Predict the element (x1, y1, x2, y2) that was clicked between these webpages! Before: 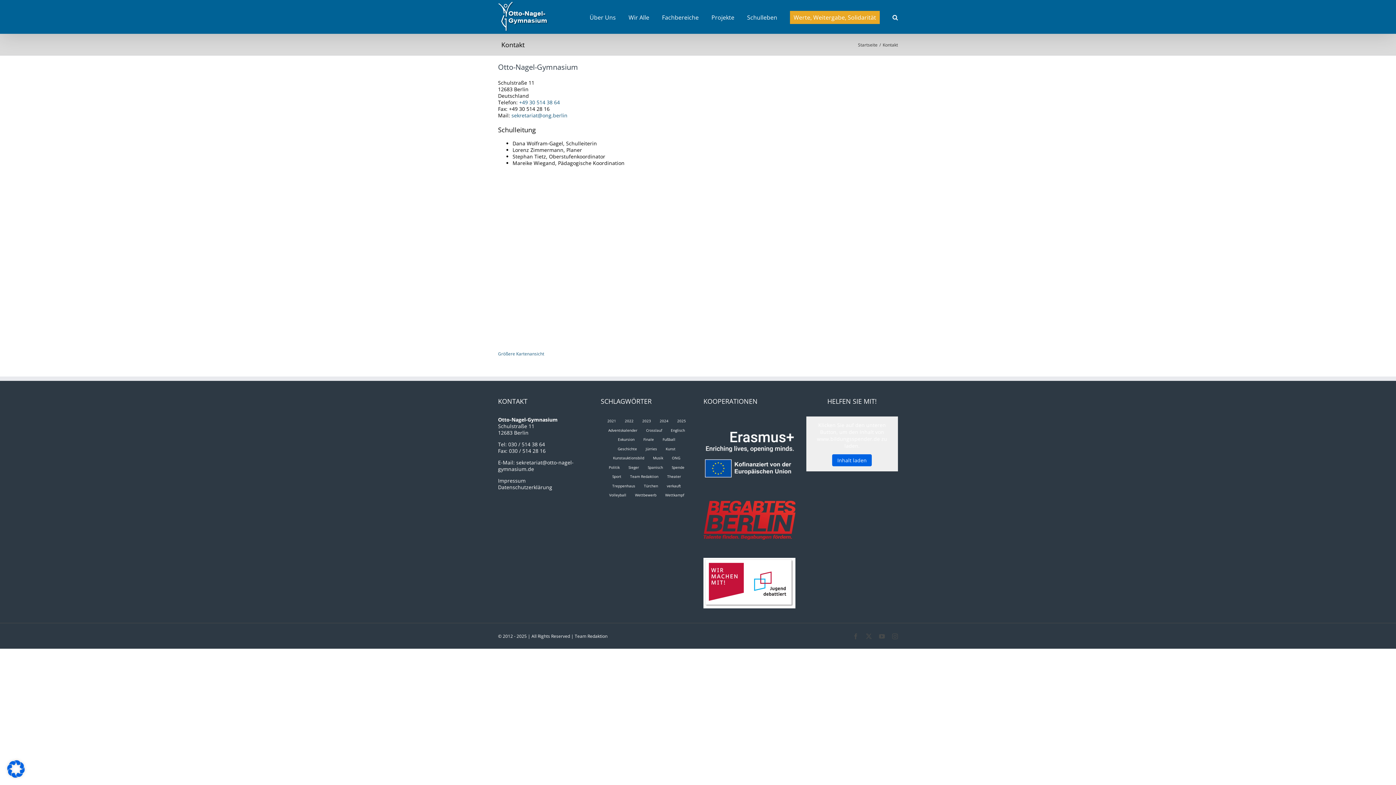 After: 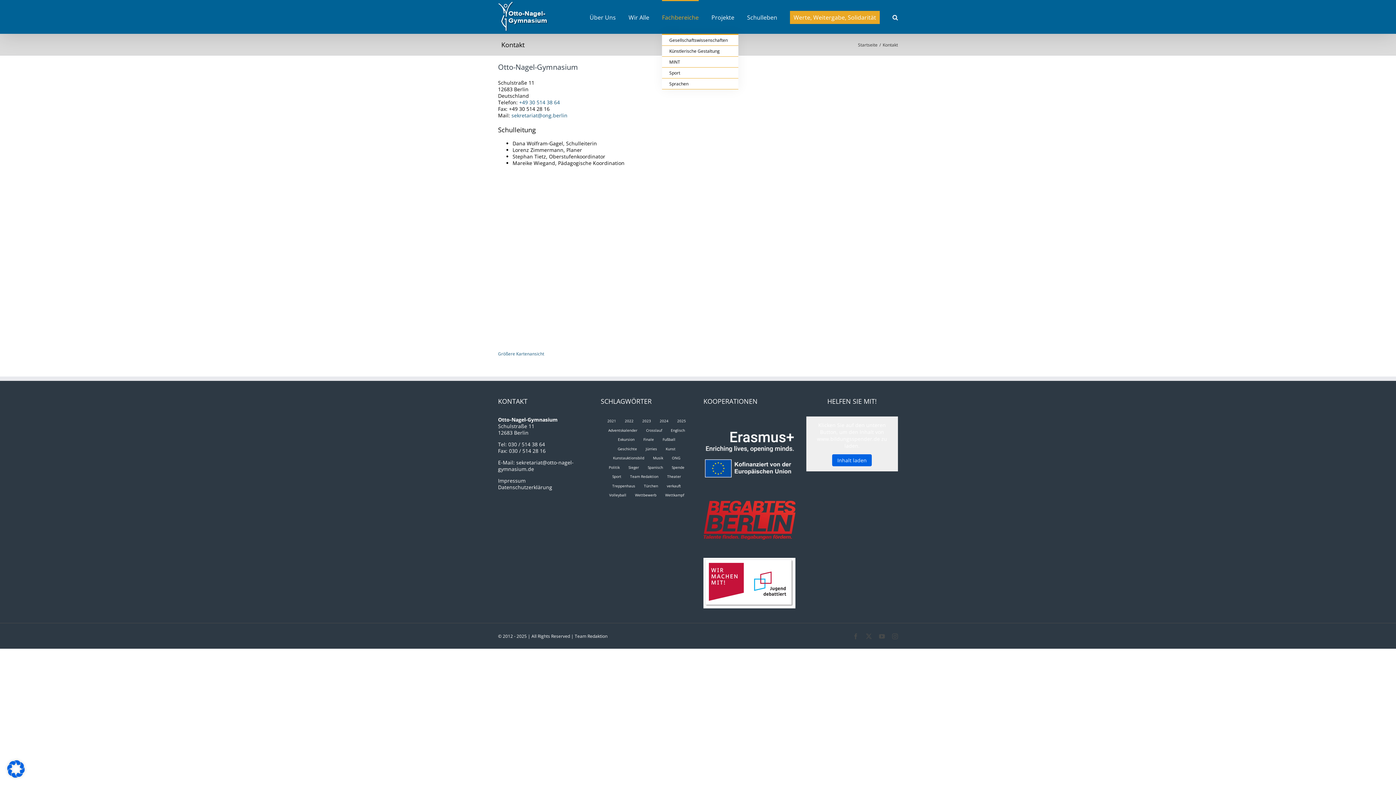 Action: label: Fachbereiche bbox: (662, 0, 698, 33)